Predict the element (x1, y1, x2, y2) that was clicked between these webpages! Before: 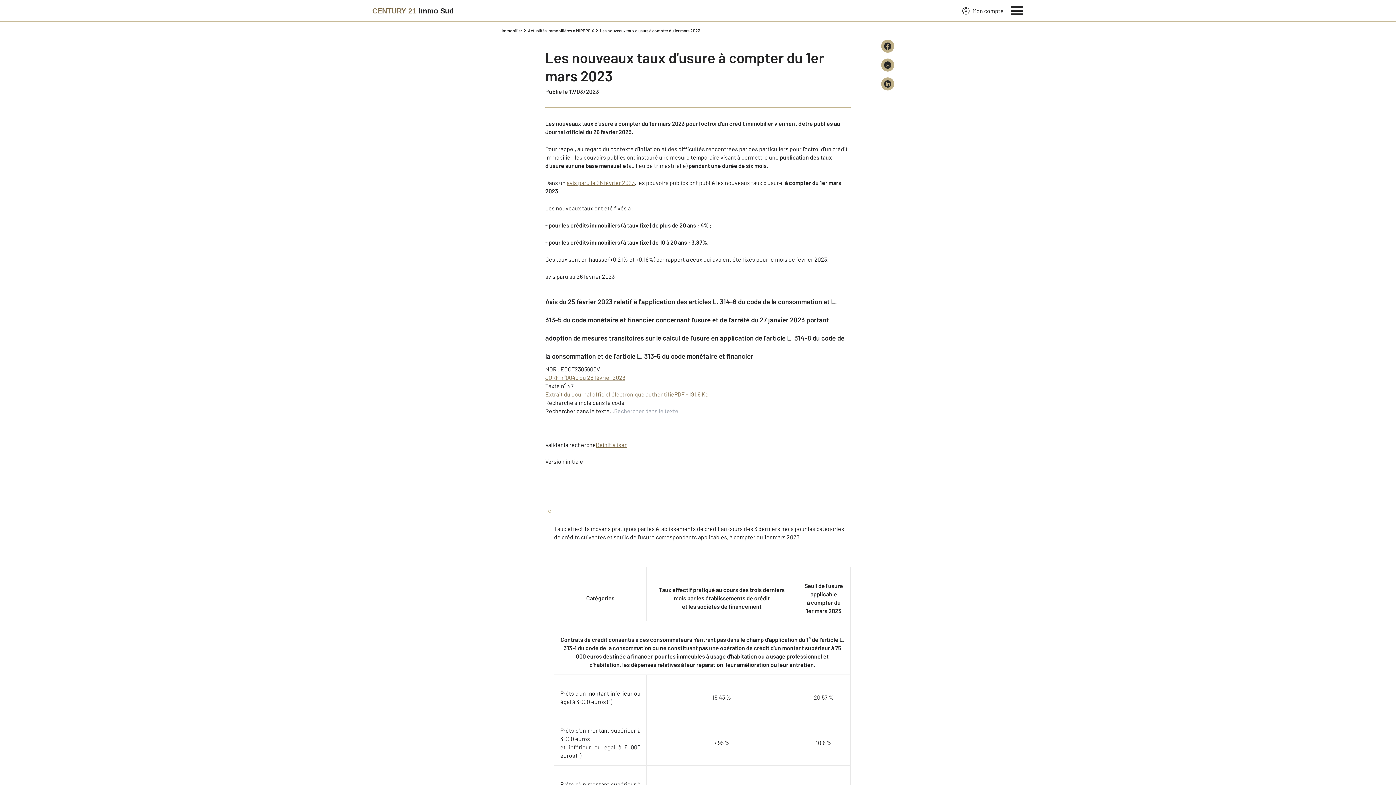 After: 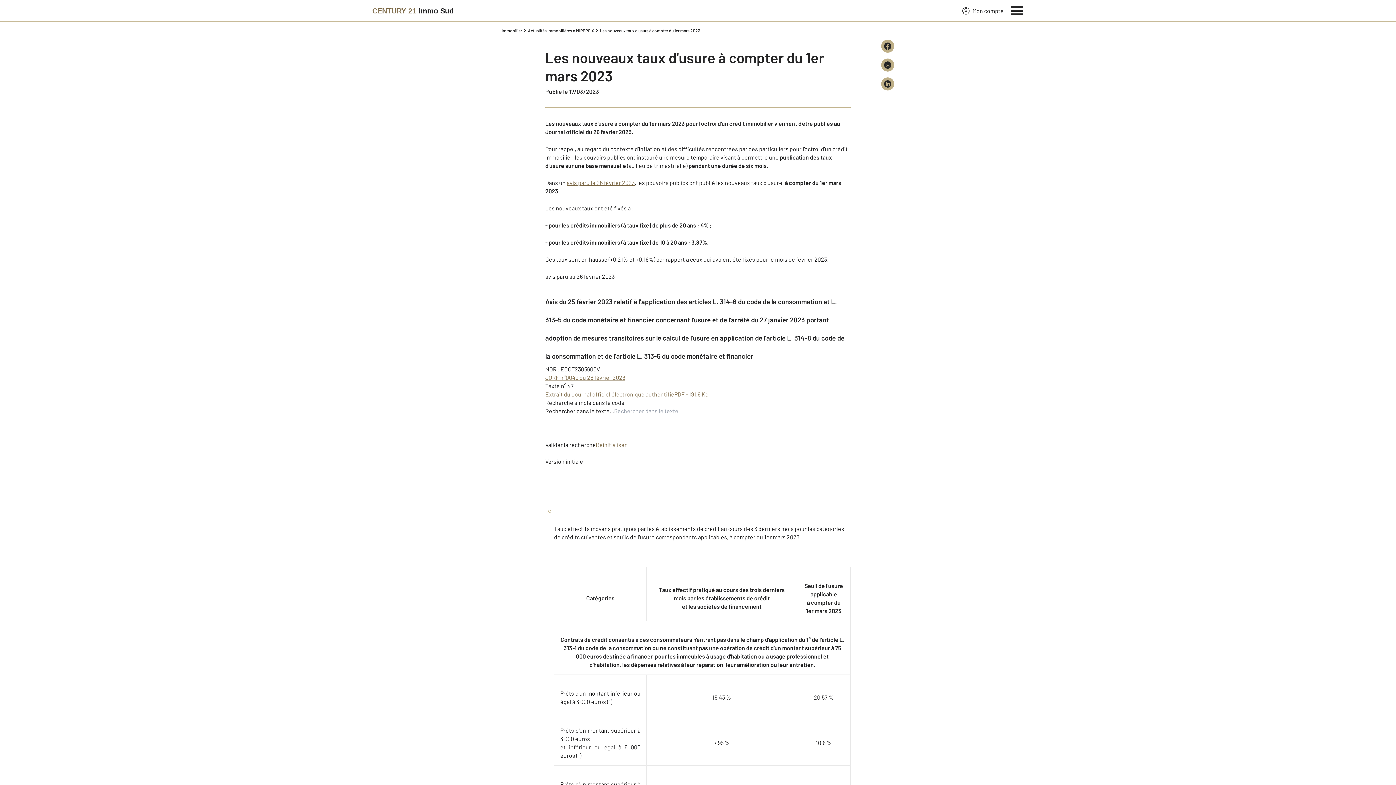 Action: bbox: (596, 441, 626, 448) label: Réinitialiser